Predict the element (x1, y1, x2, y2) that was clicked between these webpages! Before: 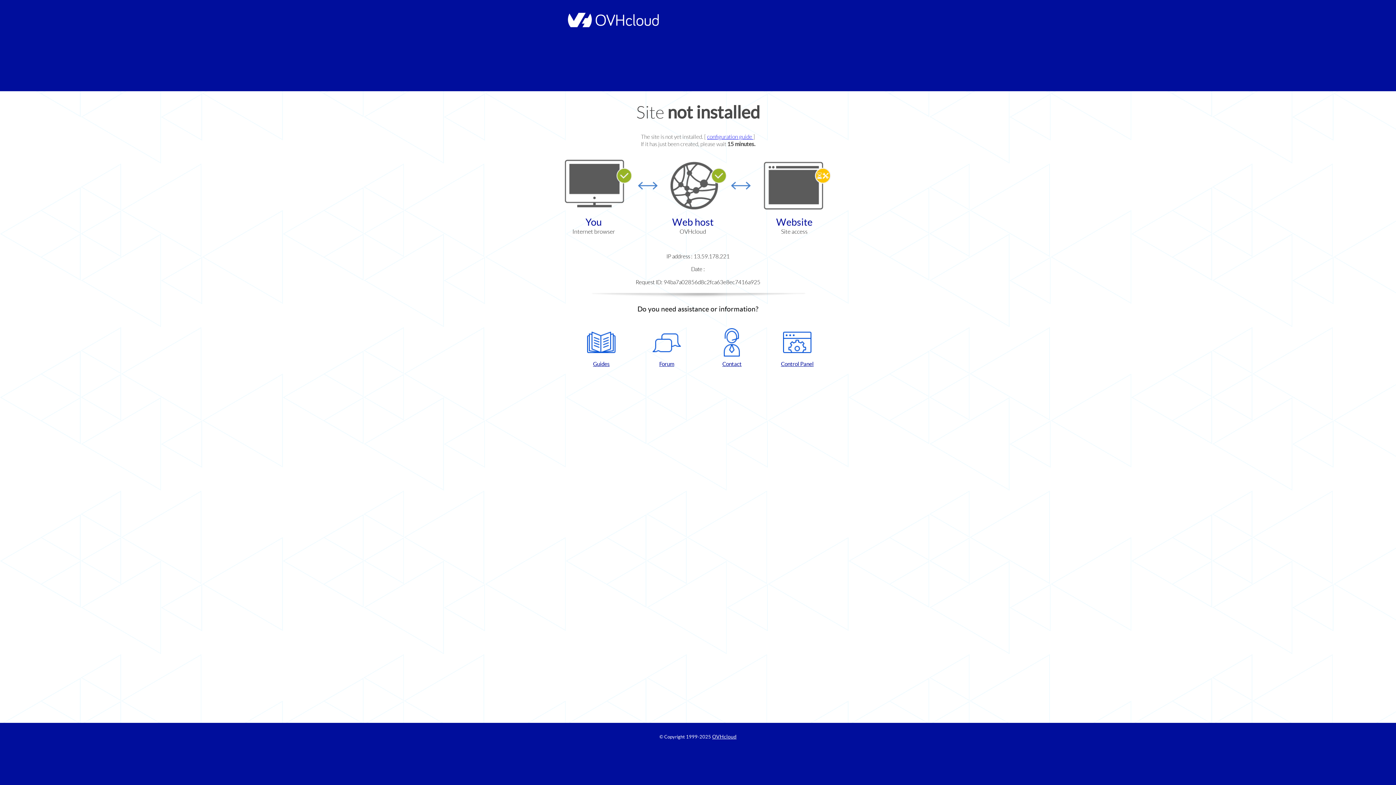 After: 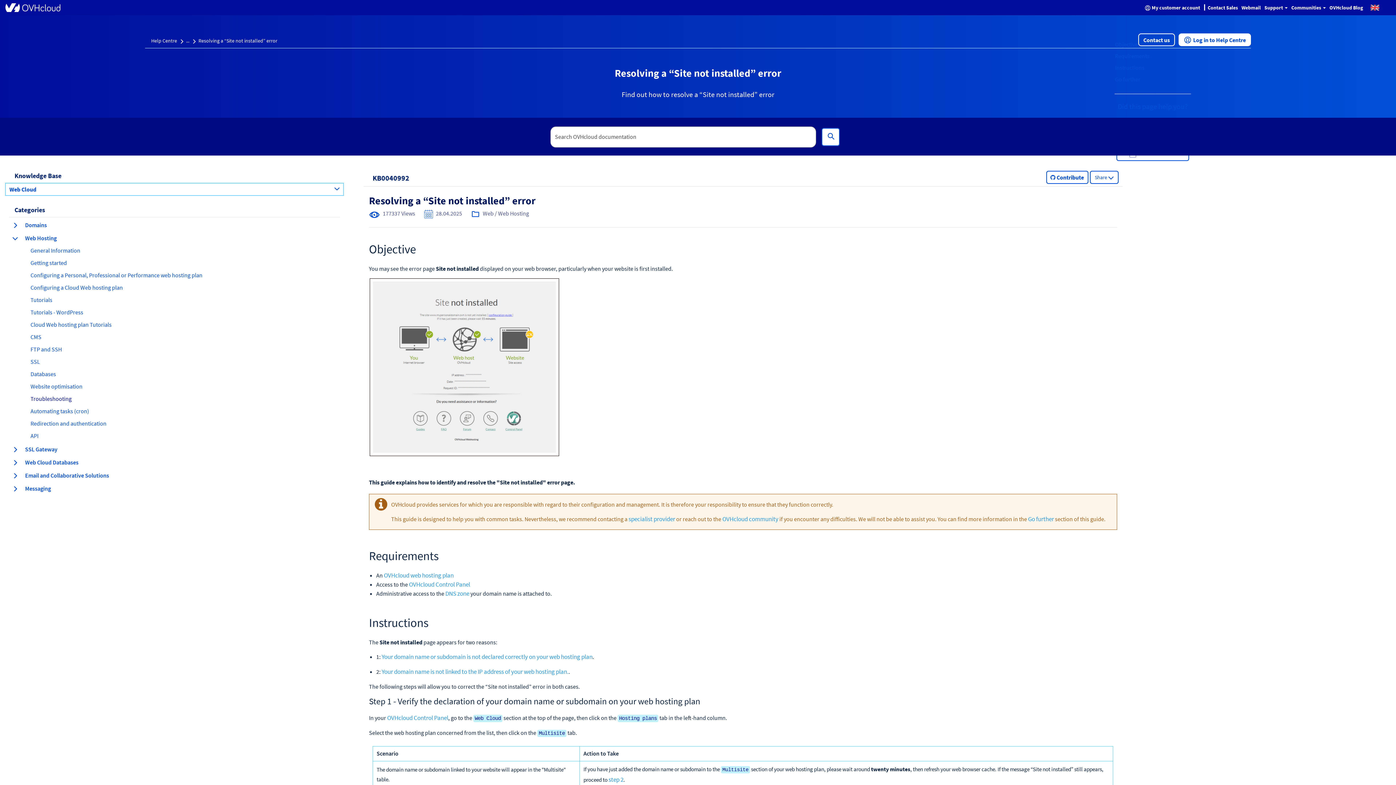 Action: label: configuration guide  bbox: (707, 133, 753, 140)